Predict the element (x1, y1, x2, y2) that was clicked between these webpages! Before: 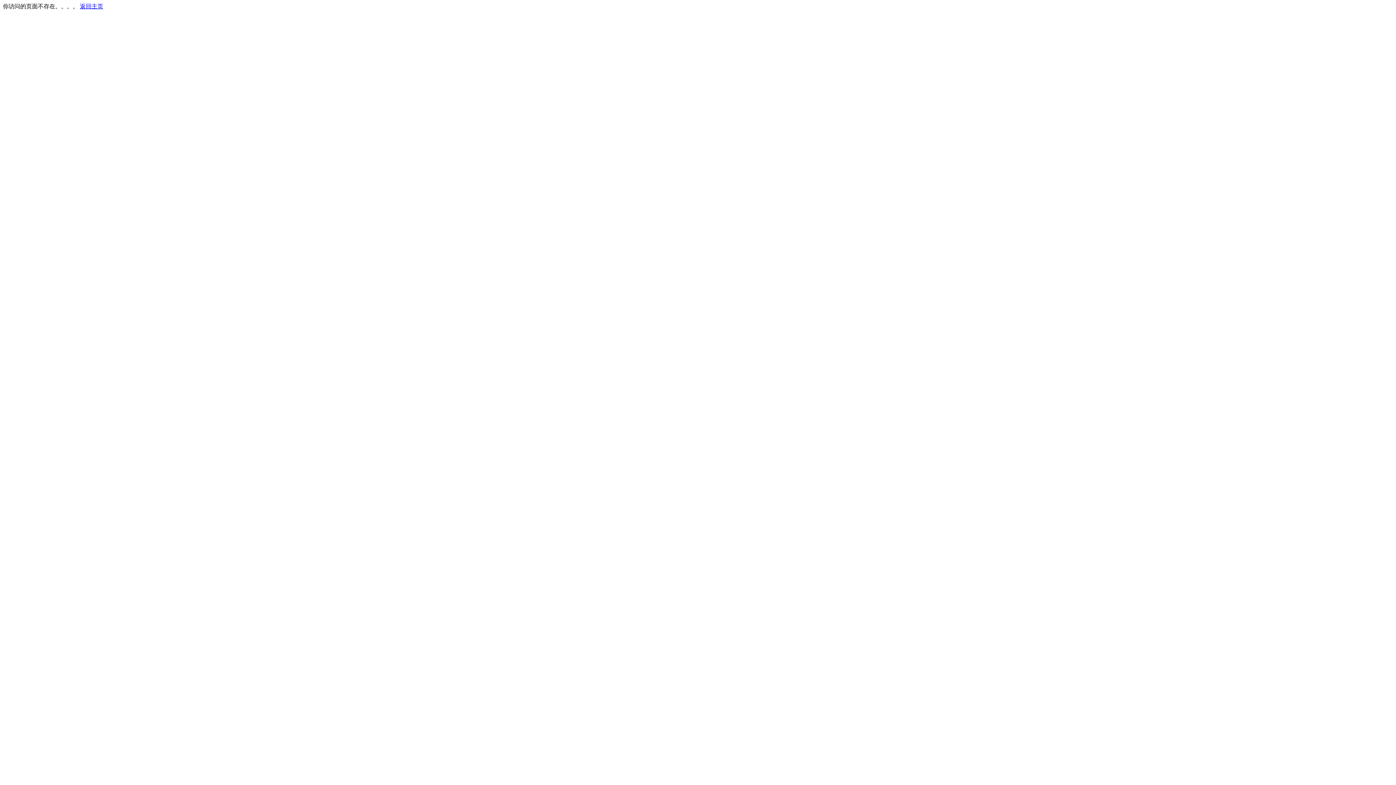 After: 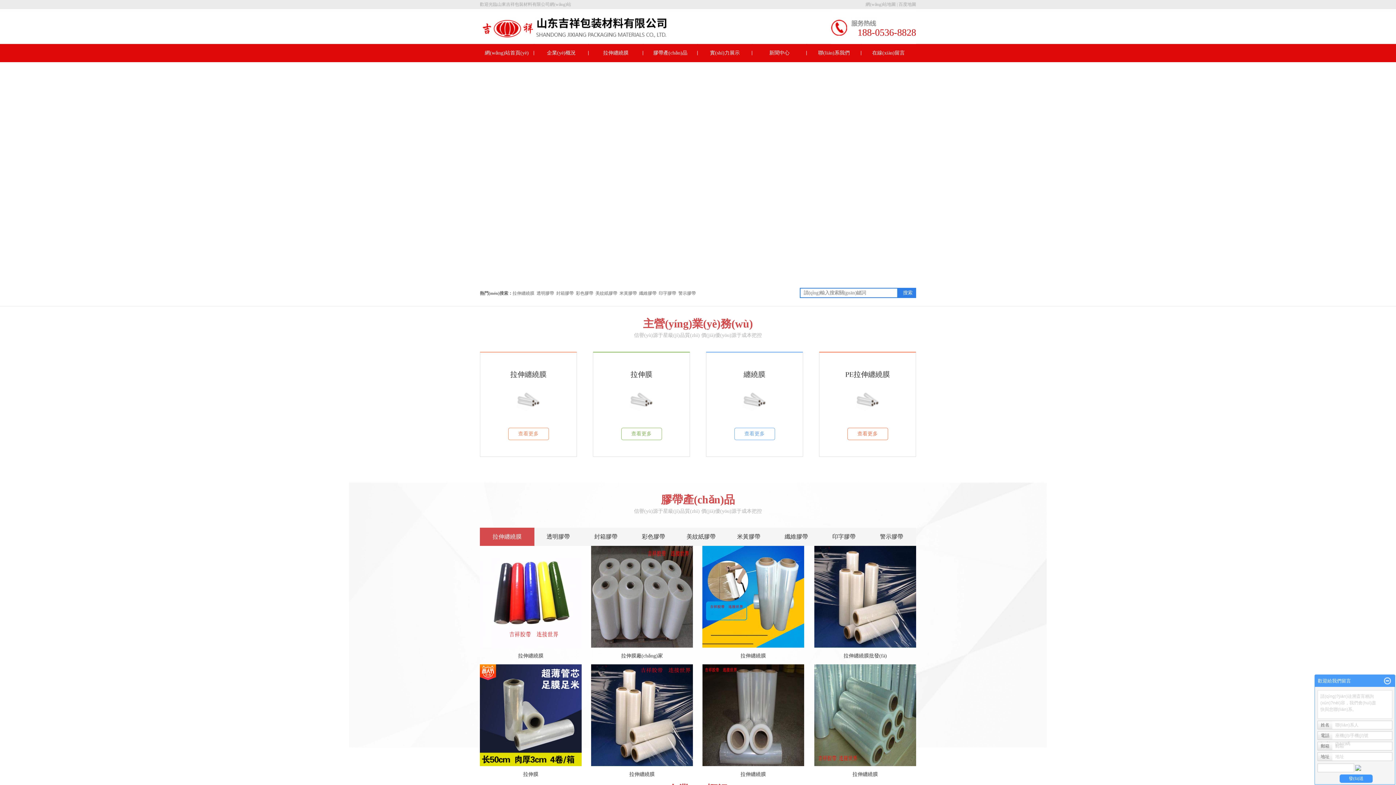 Action: label: 返回主页 bbox: (80, 3, 103, 9)